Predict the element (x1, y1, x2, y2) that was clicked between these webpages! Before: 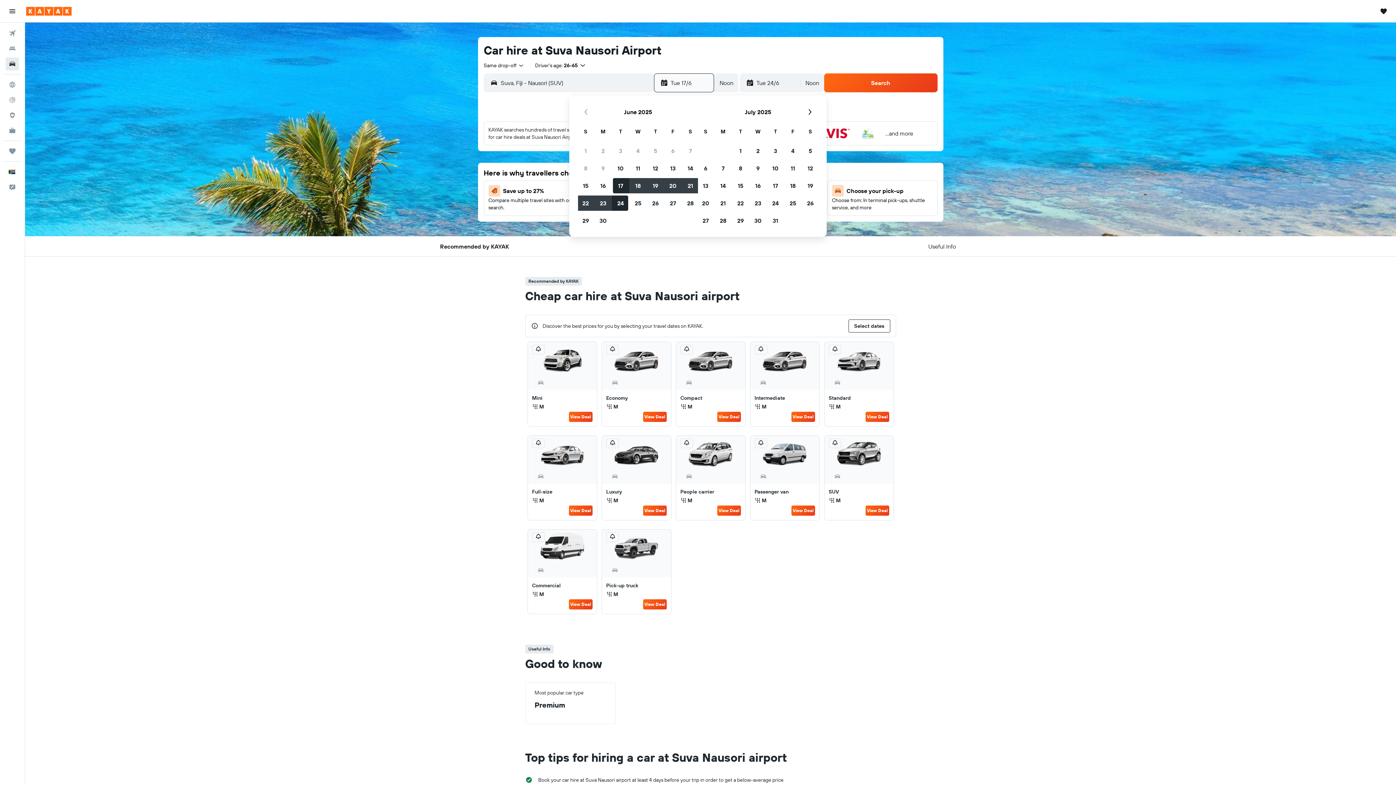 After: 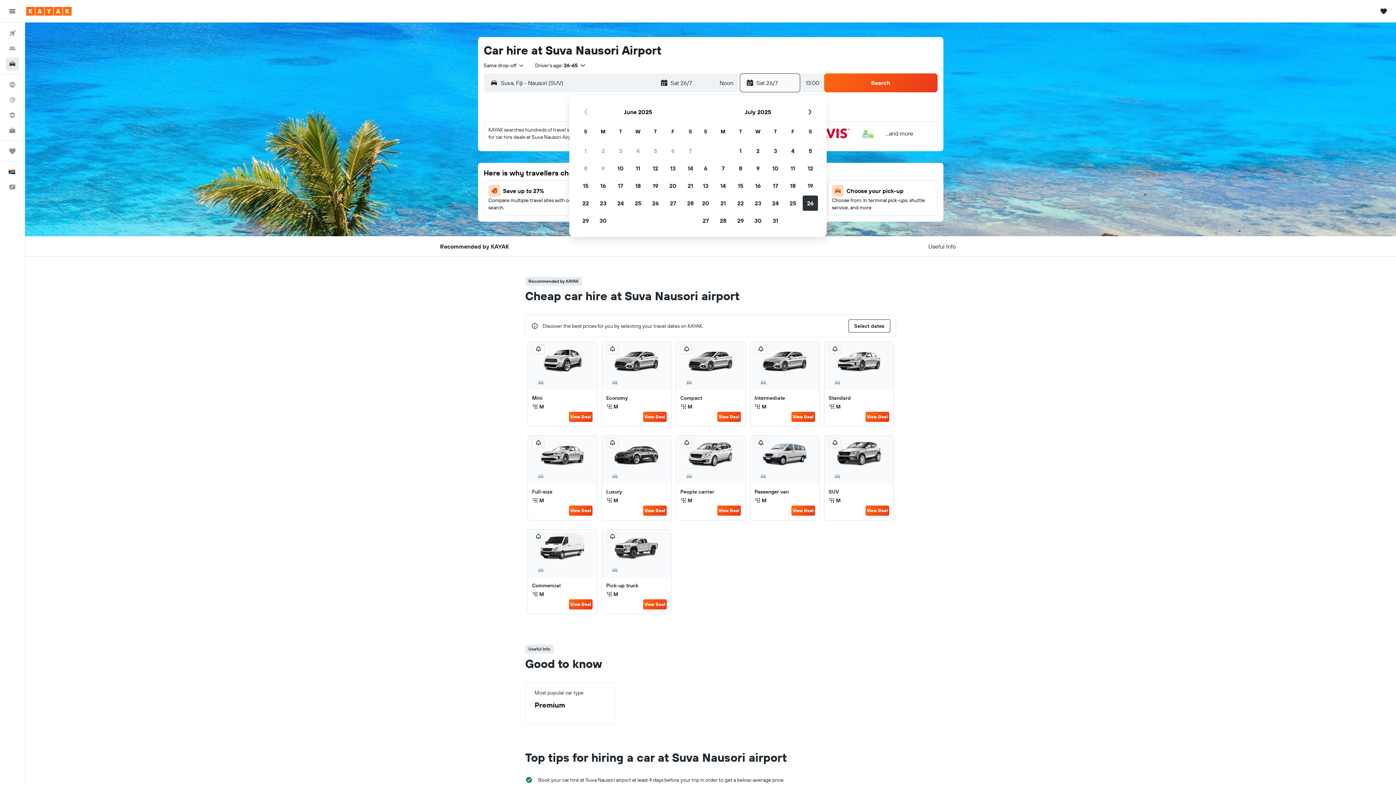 Action: label: July 26, 2025 bbox: (801, 194, 819, 212)